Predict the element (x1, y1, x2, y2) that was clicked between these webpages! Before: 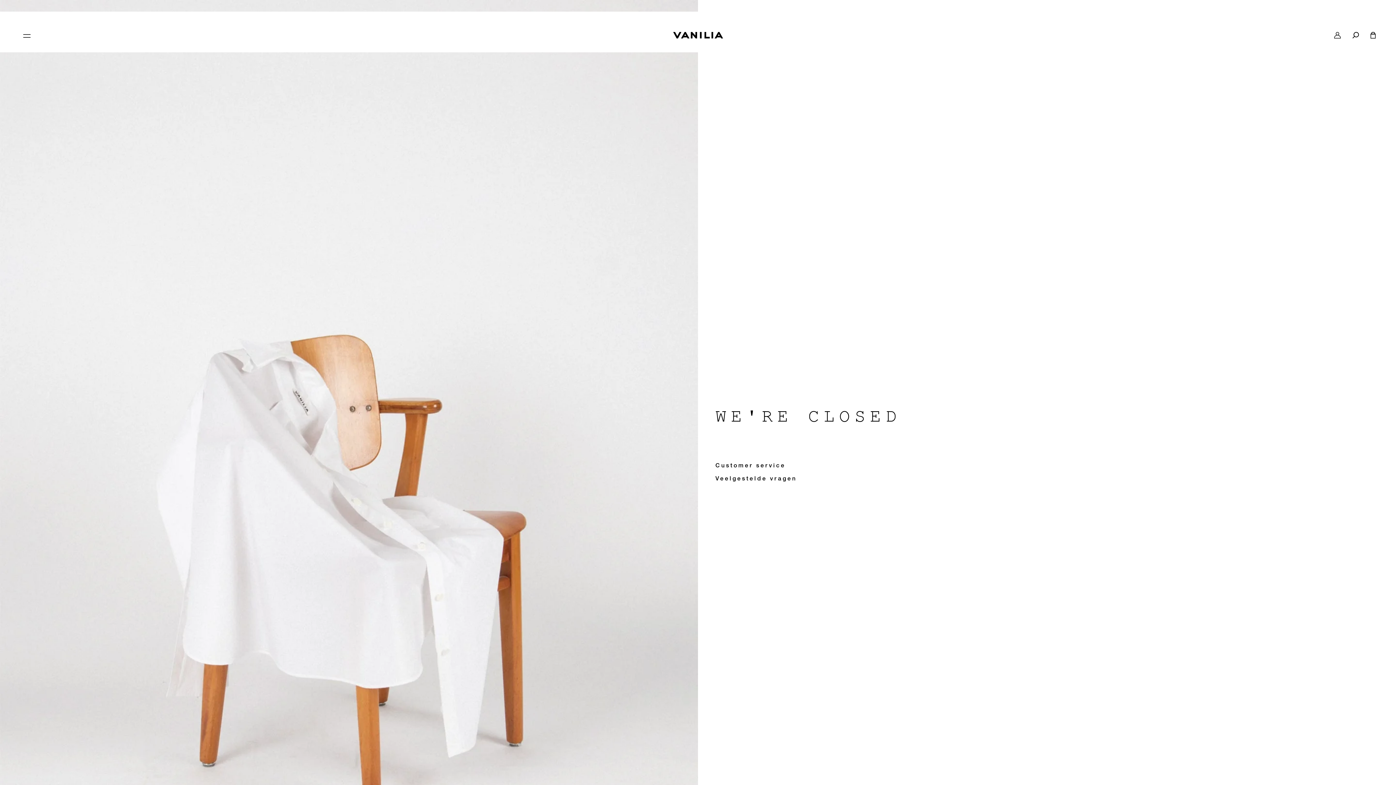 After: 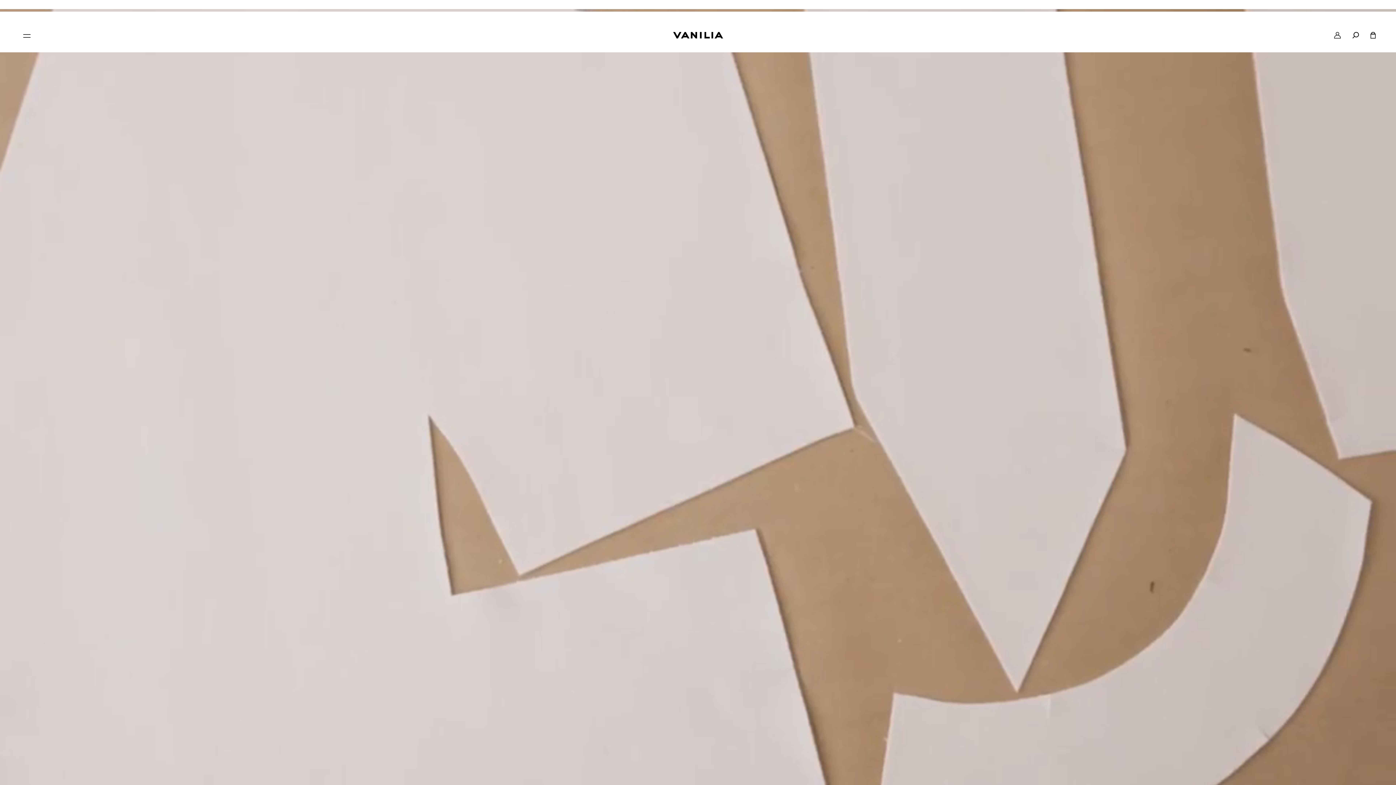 Action: bbox: (1370, 32, 1376, 38) label: cart icon